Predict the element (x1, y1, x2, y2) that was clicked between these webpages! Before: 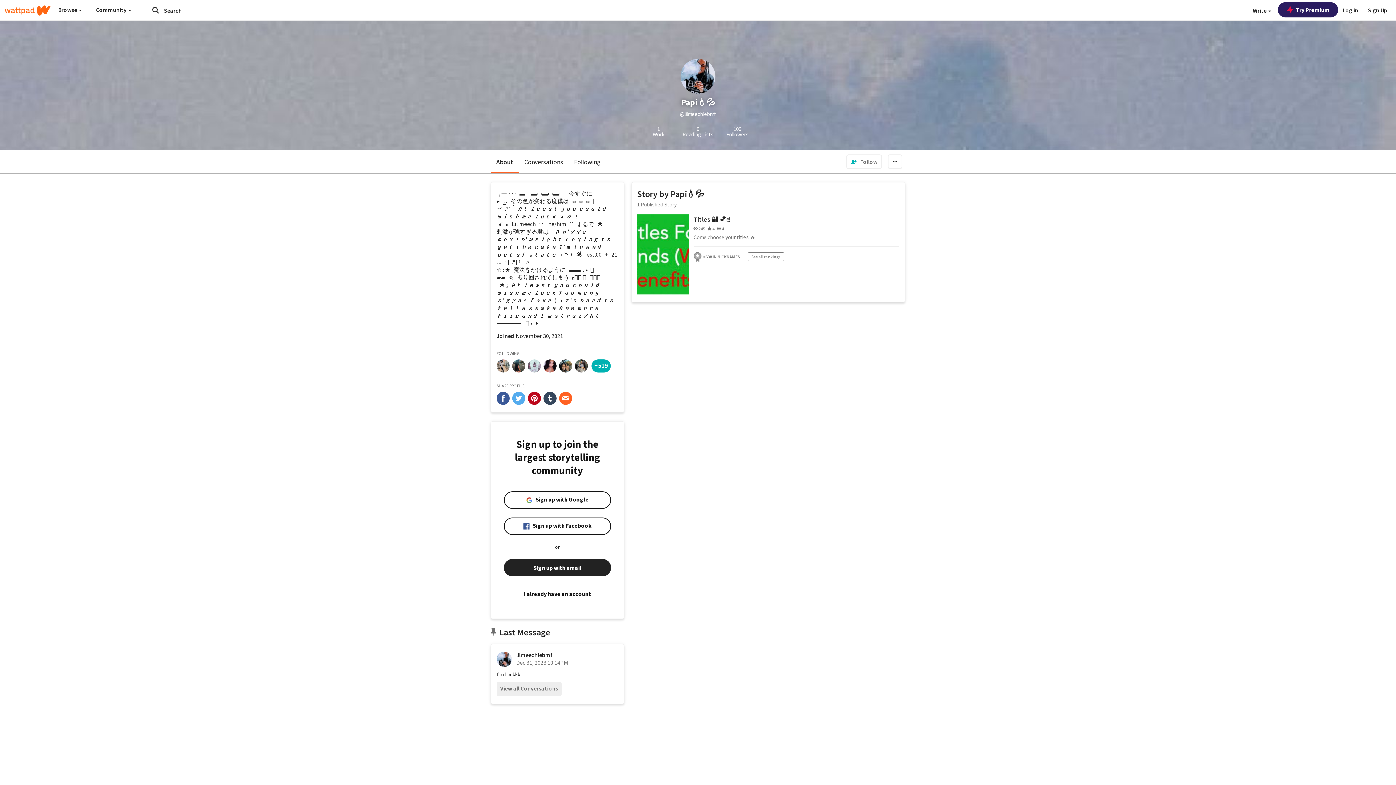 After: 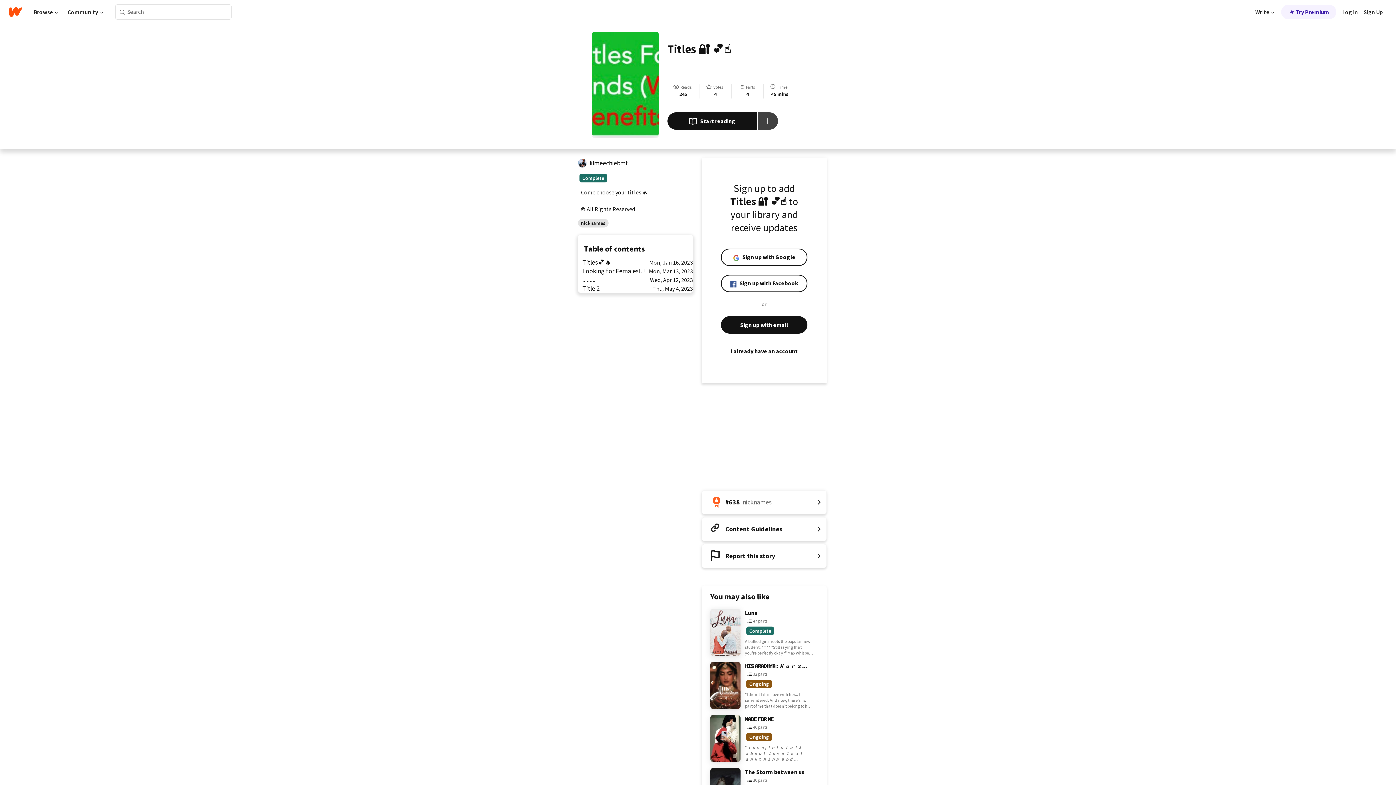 Action: bbox: (693, 214, 899, 224) label: Titles 🔐 💕☝️